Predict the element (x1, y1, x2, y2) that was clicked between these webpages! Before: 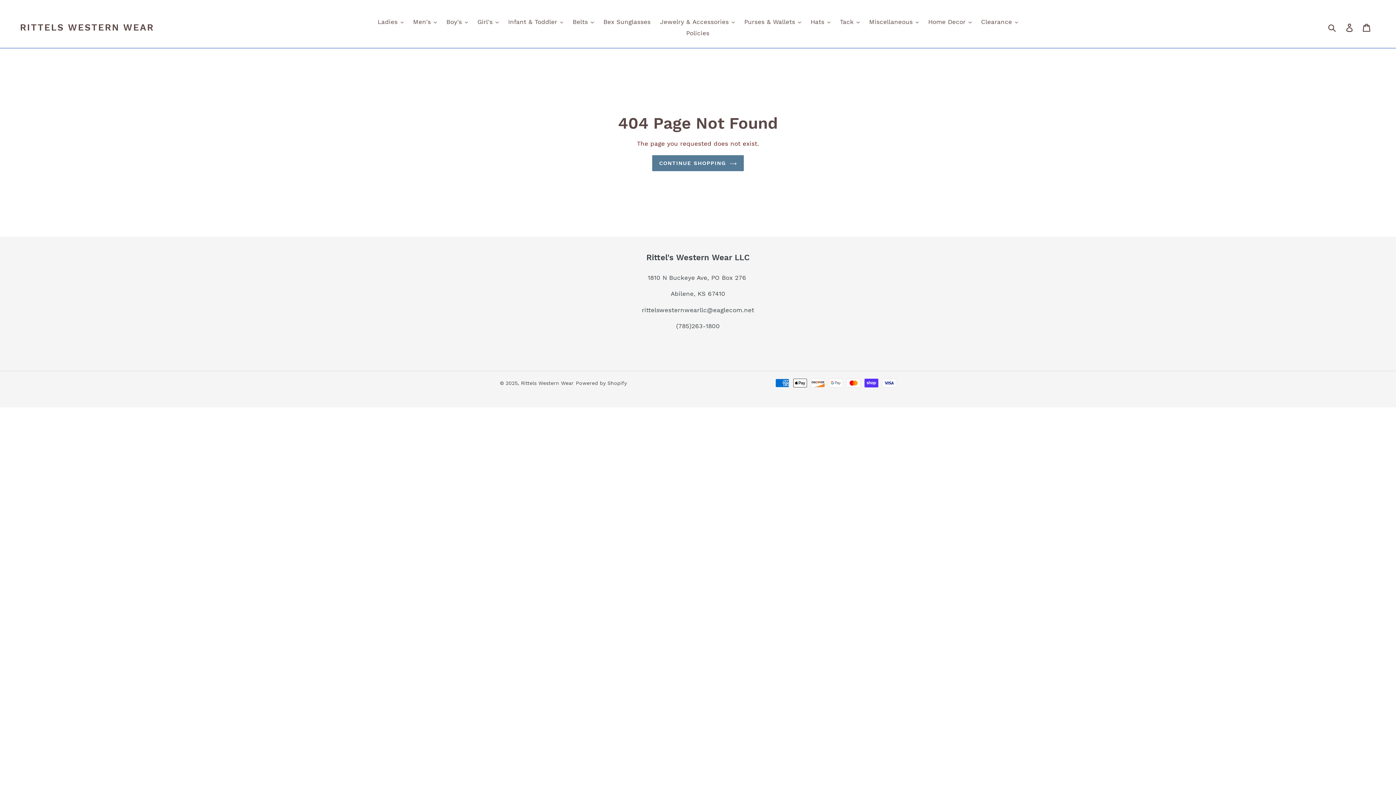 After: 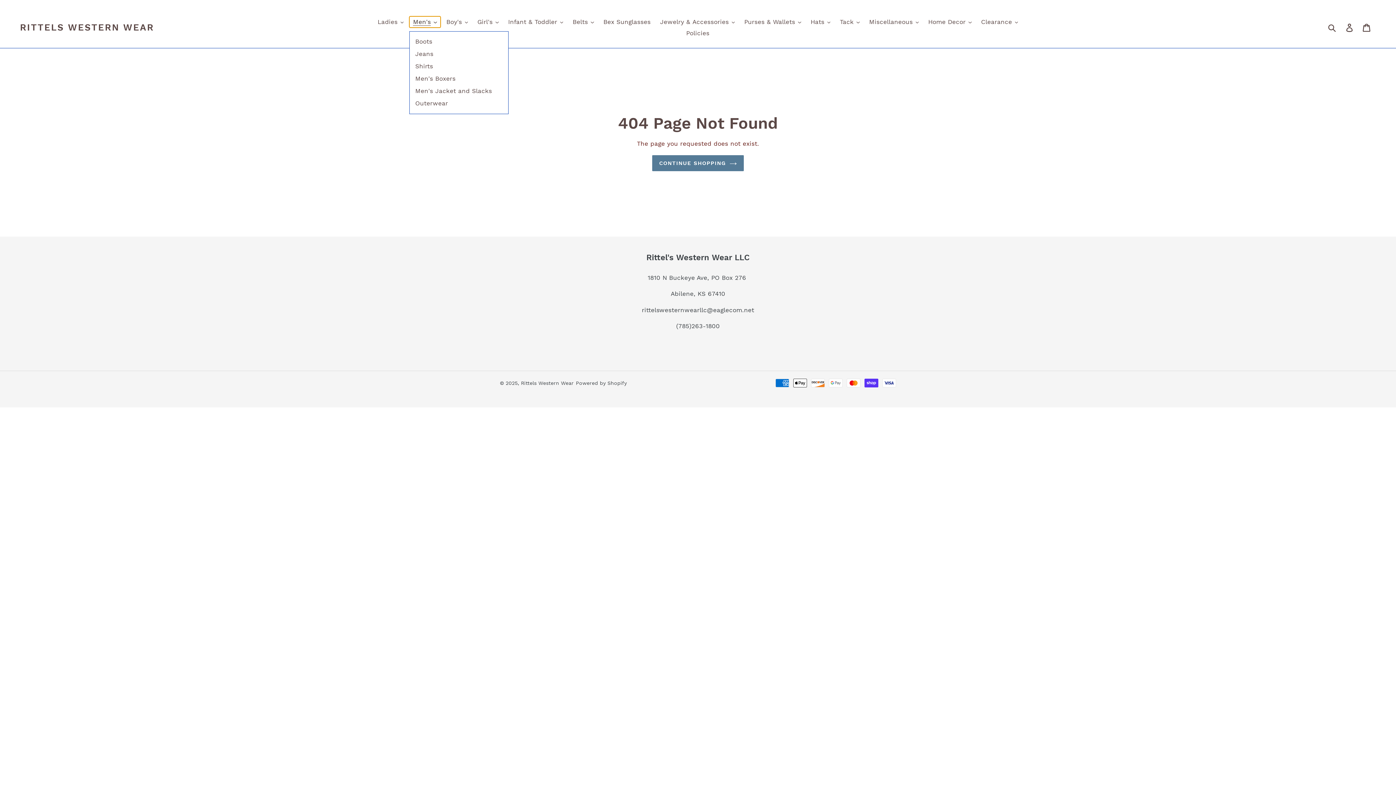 Action: bbox: (409, 16, 440, 27) label: Men's